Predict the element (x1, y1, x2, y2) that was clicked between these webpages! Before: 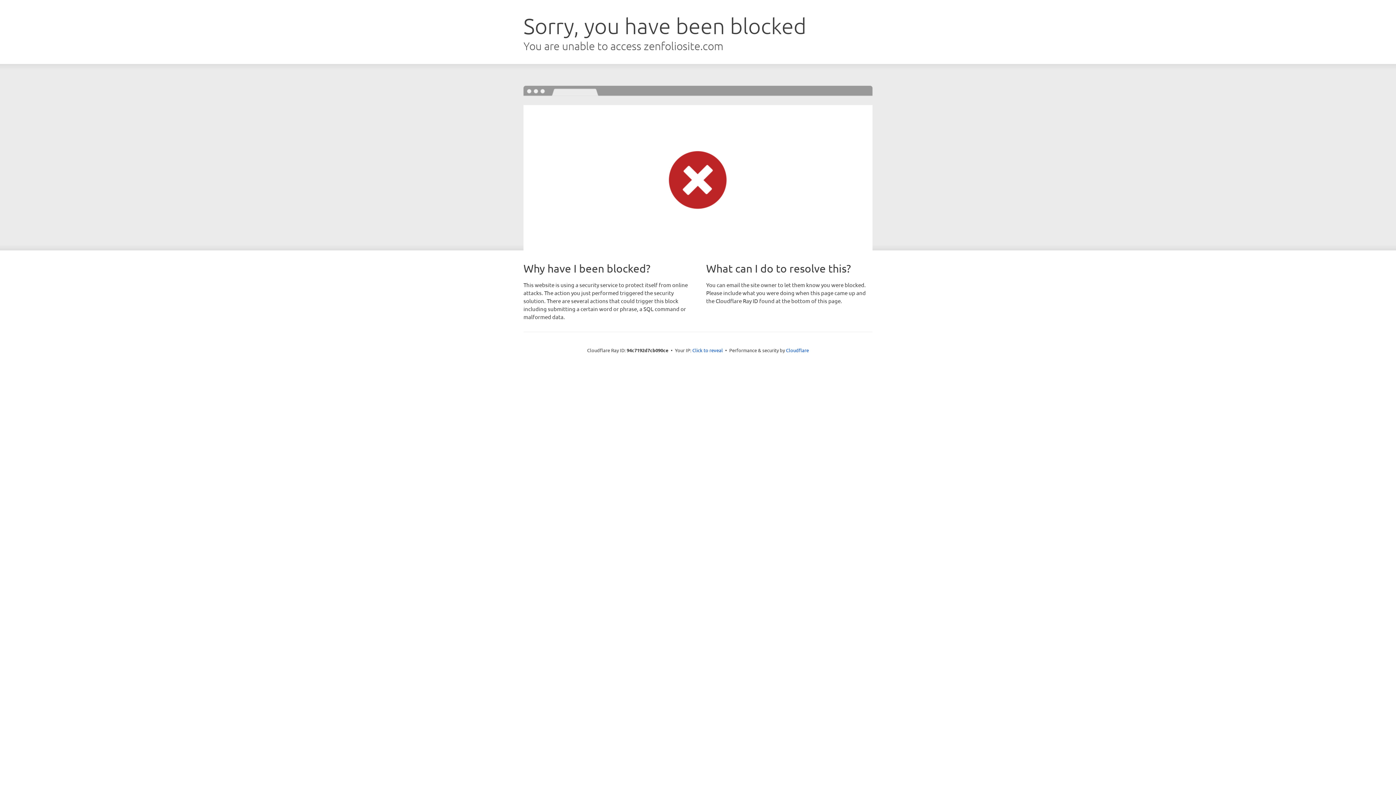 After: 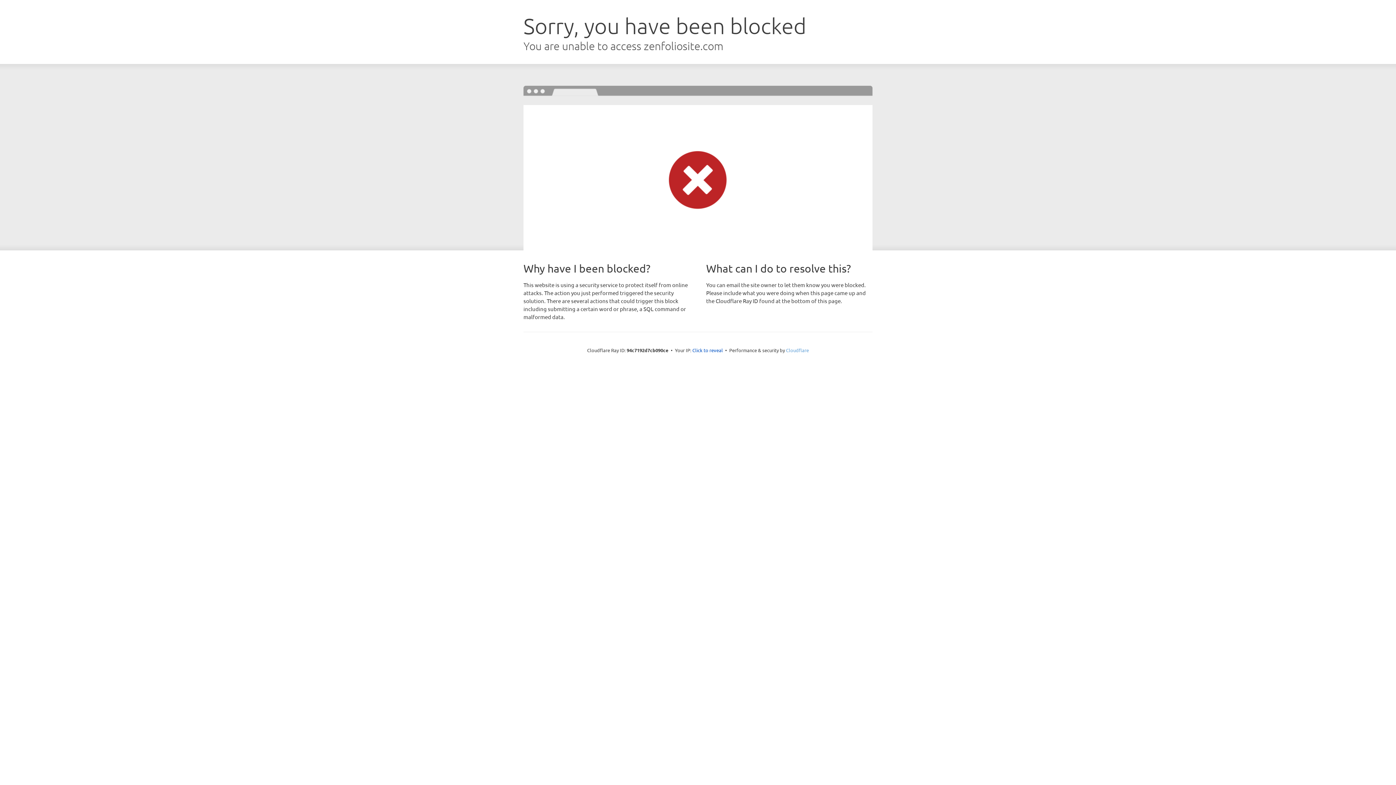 Action: label: Cloudflare bbox: (786, 347, 809, 353)